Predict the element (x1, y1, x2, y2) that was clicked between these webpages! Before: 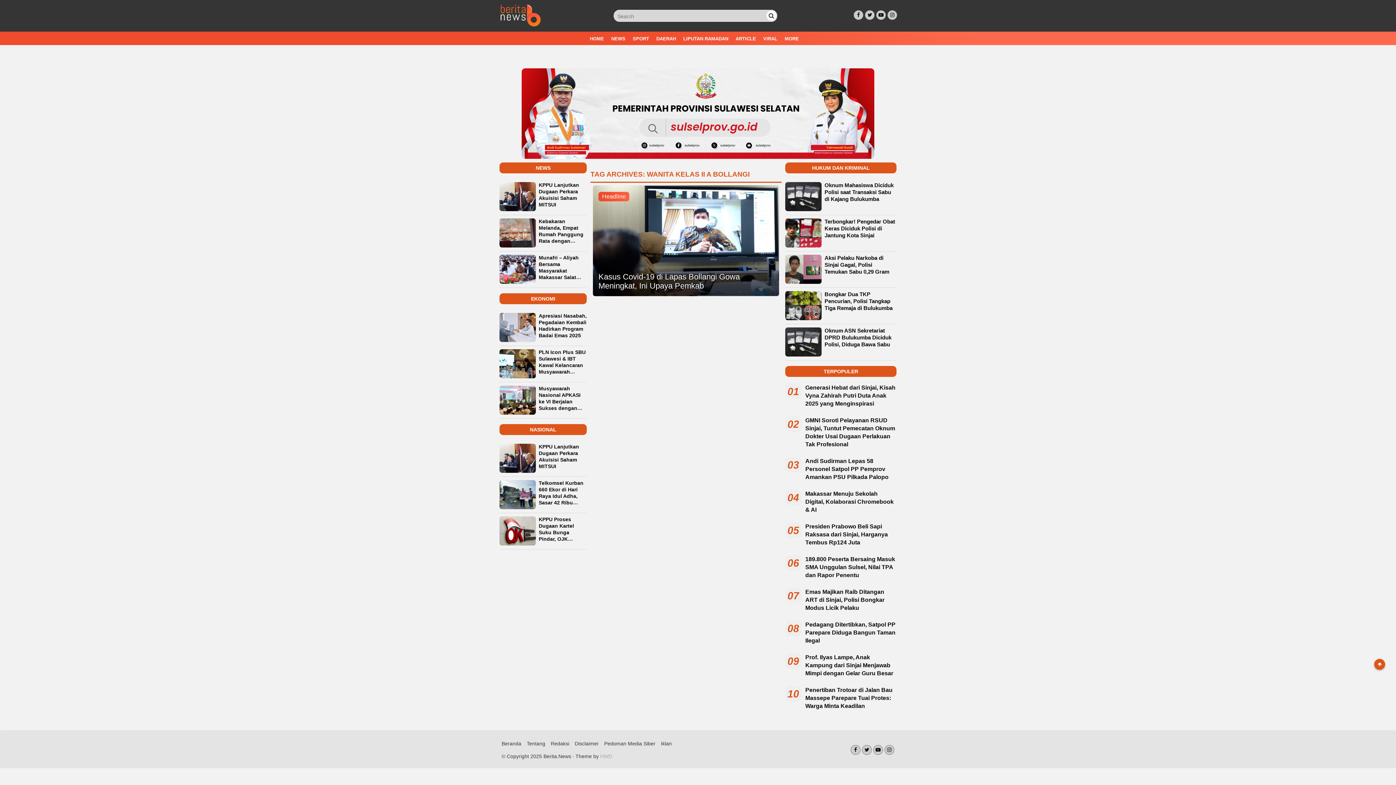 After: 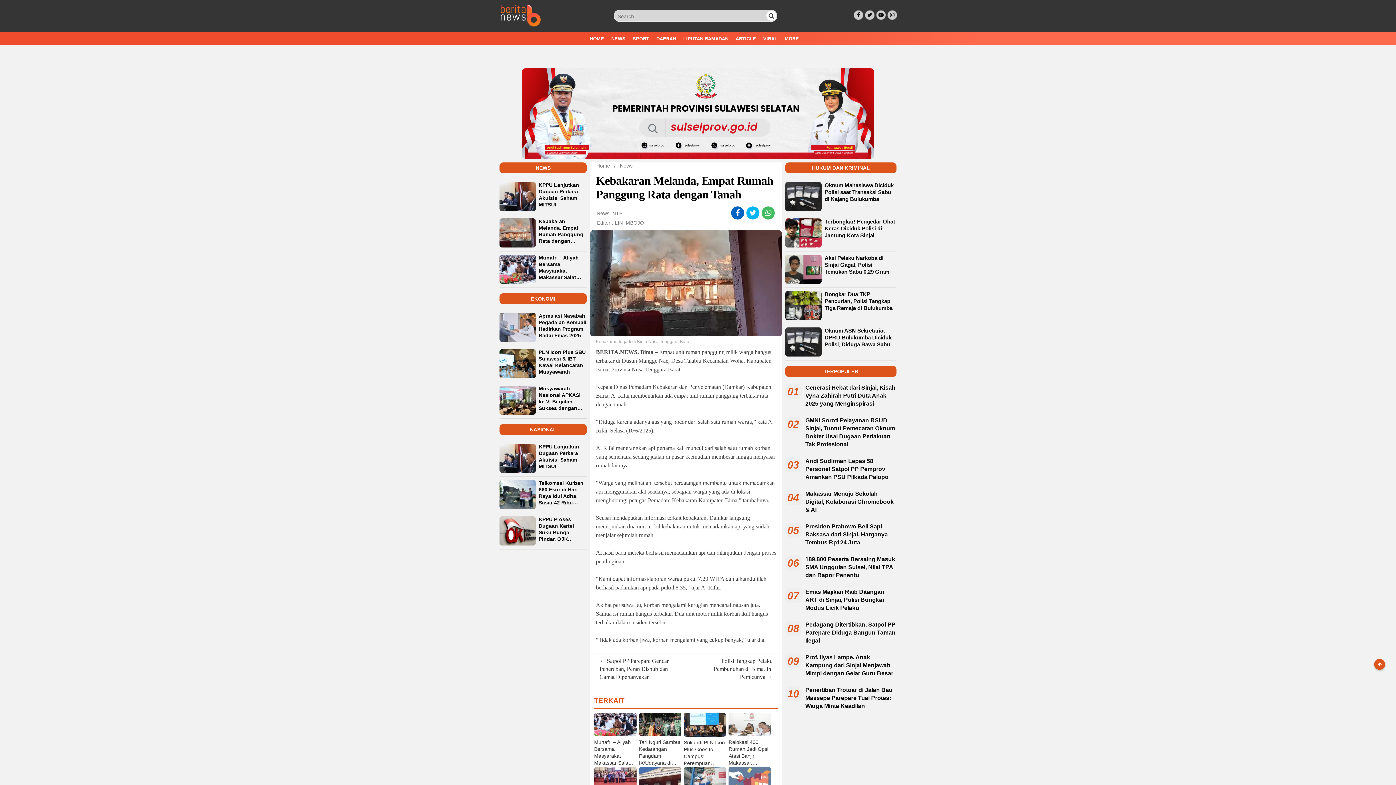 Action: bbox: (499, 215, 586, 244) label: Kebakaran Melanda, Empat Rumah Panggung Rata dengan Tanah